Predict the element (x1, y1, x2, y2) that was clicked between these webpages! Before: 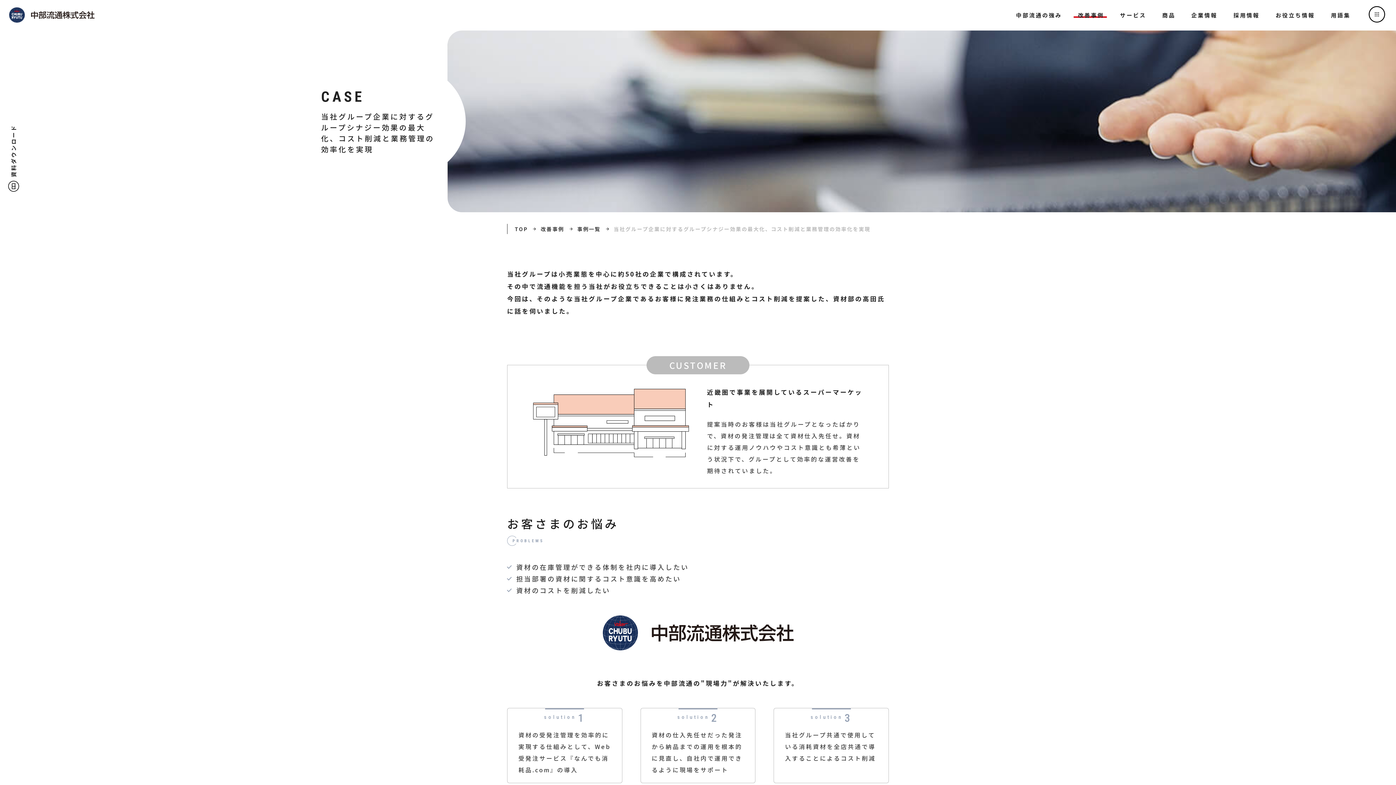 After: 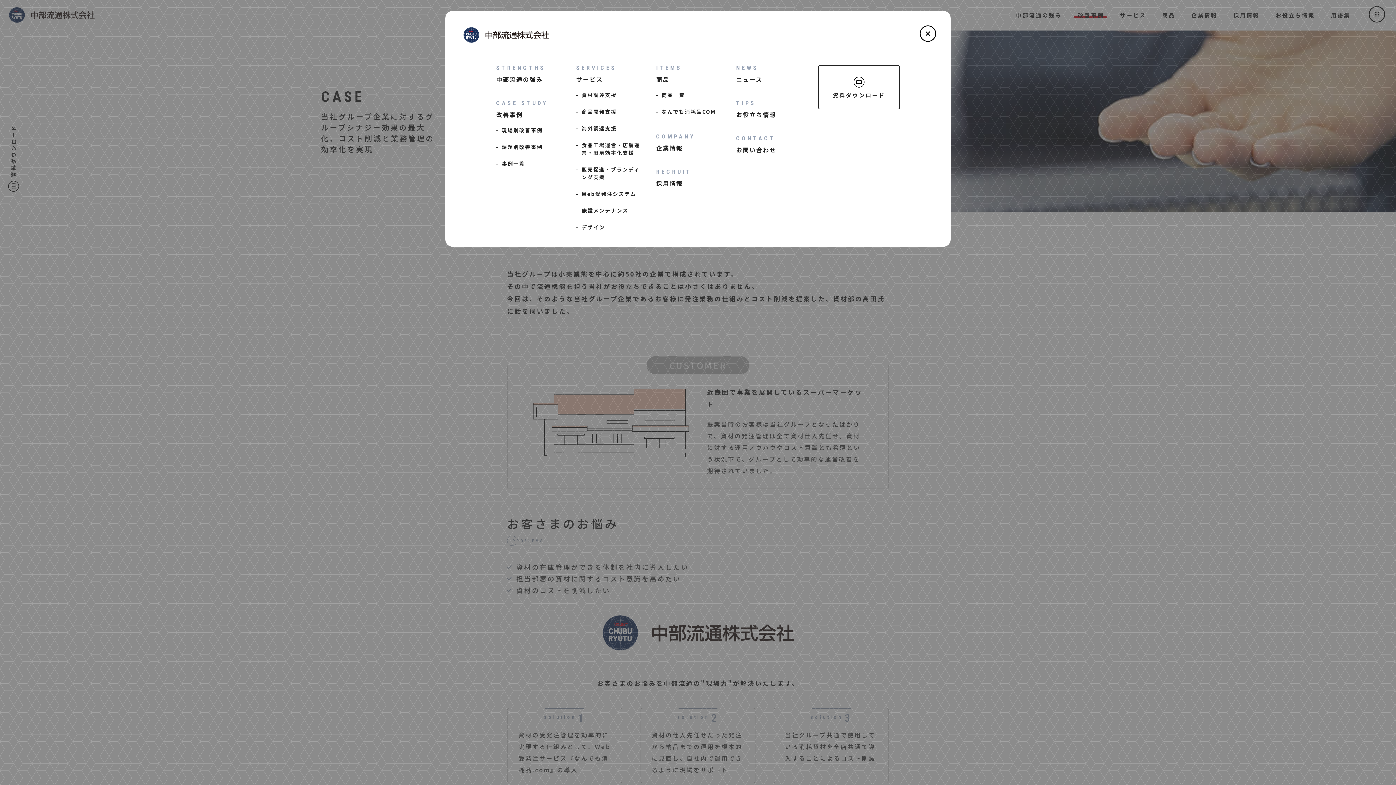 Action: bbox: (1369, 6, 1385, 22)